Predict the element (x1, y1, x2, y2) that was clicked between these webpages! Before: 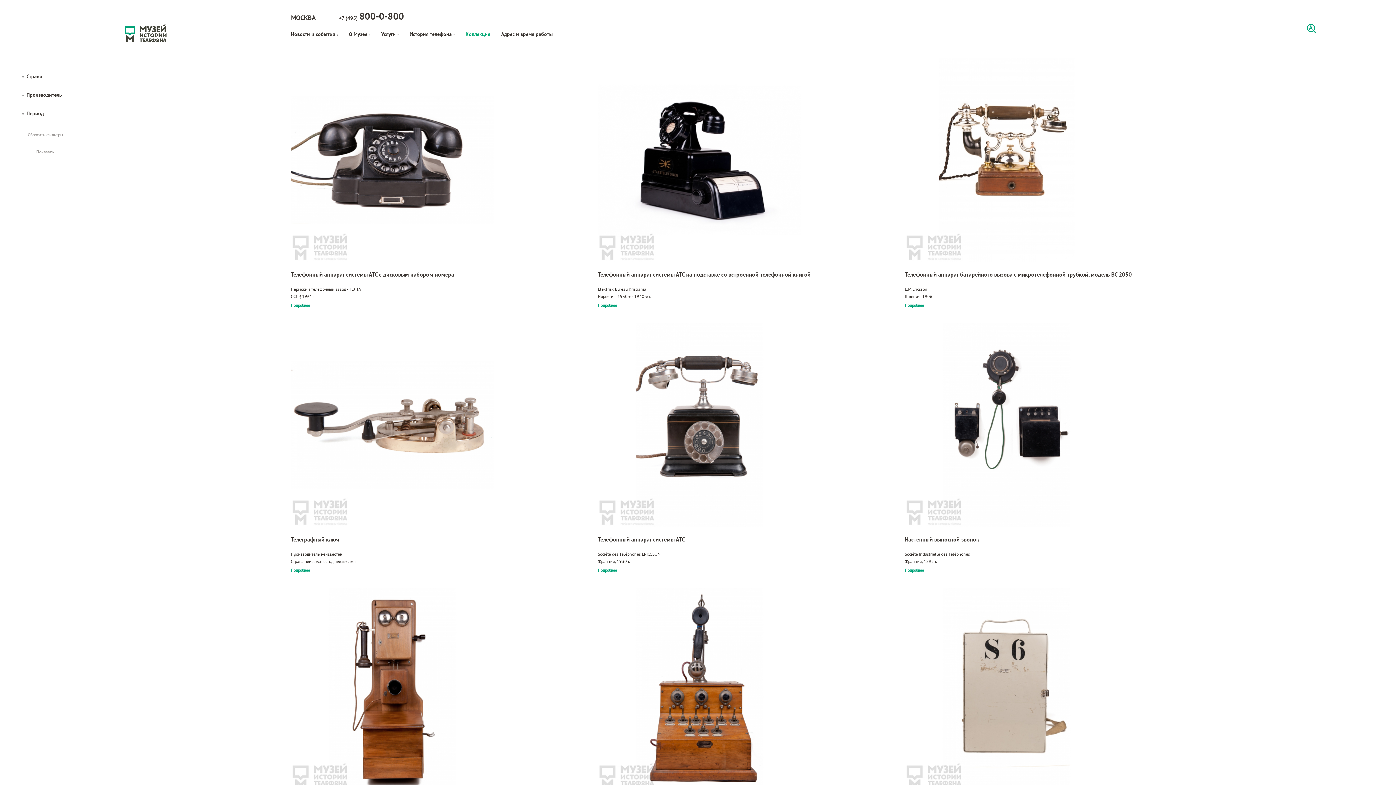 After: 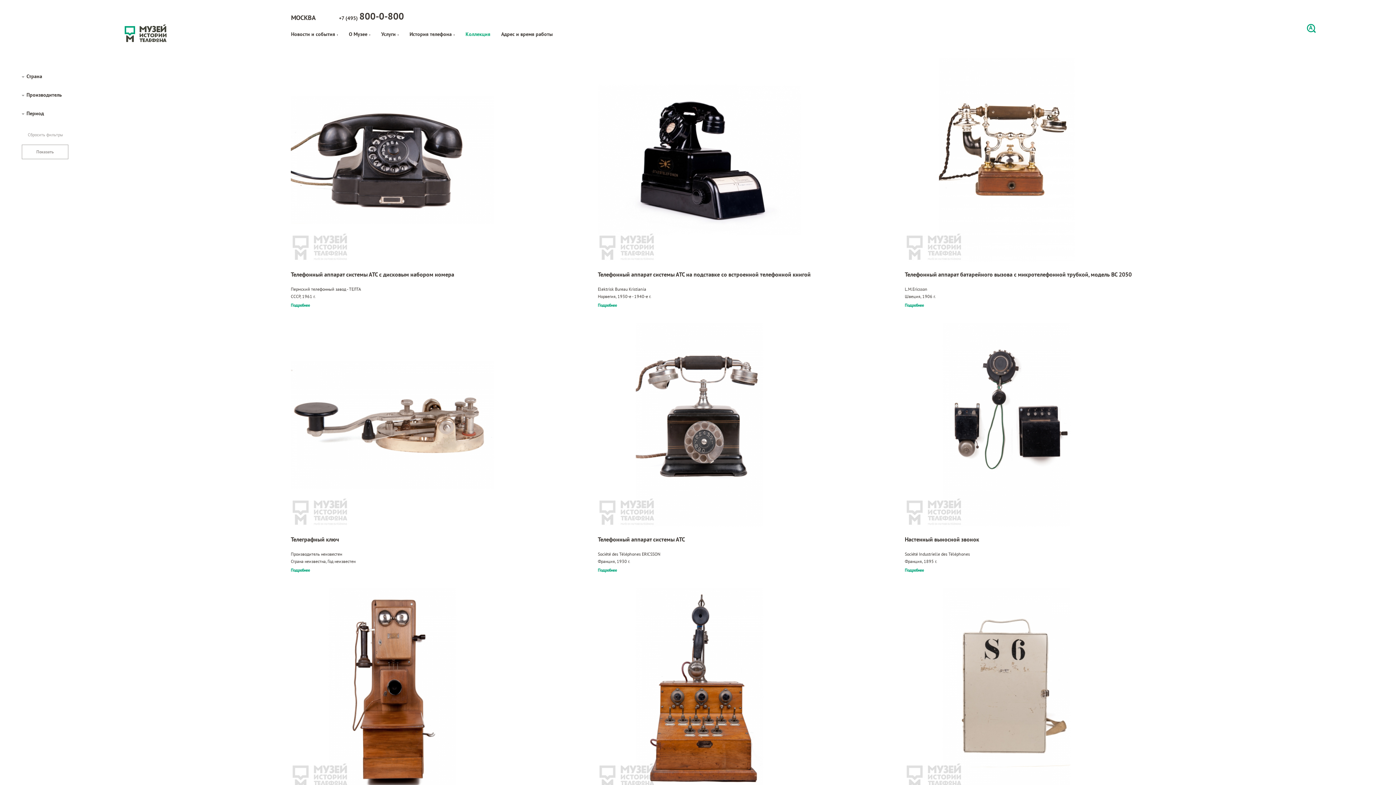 Action: bbox: (905, 536, 1190, 543) label: Настенный выносной звонок